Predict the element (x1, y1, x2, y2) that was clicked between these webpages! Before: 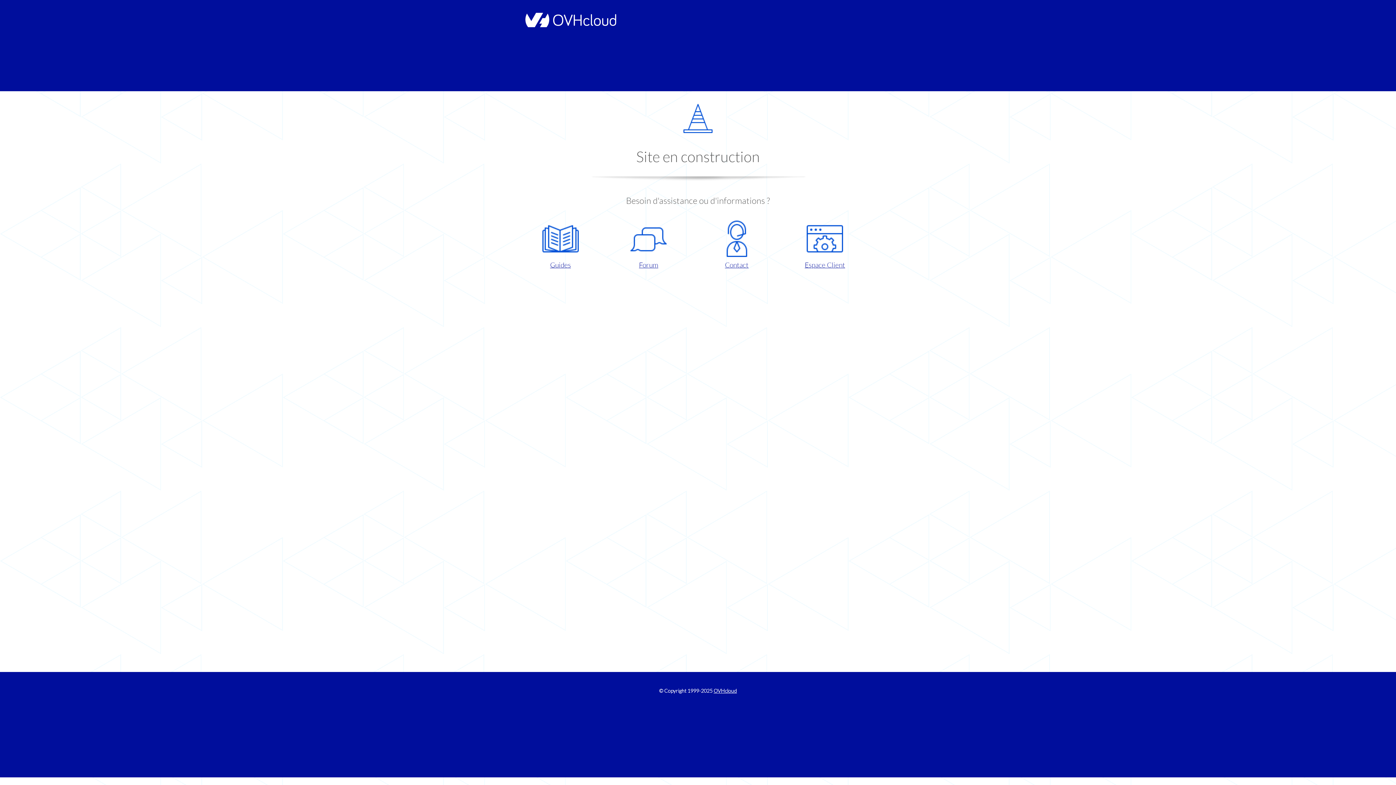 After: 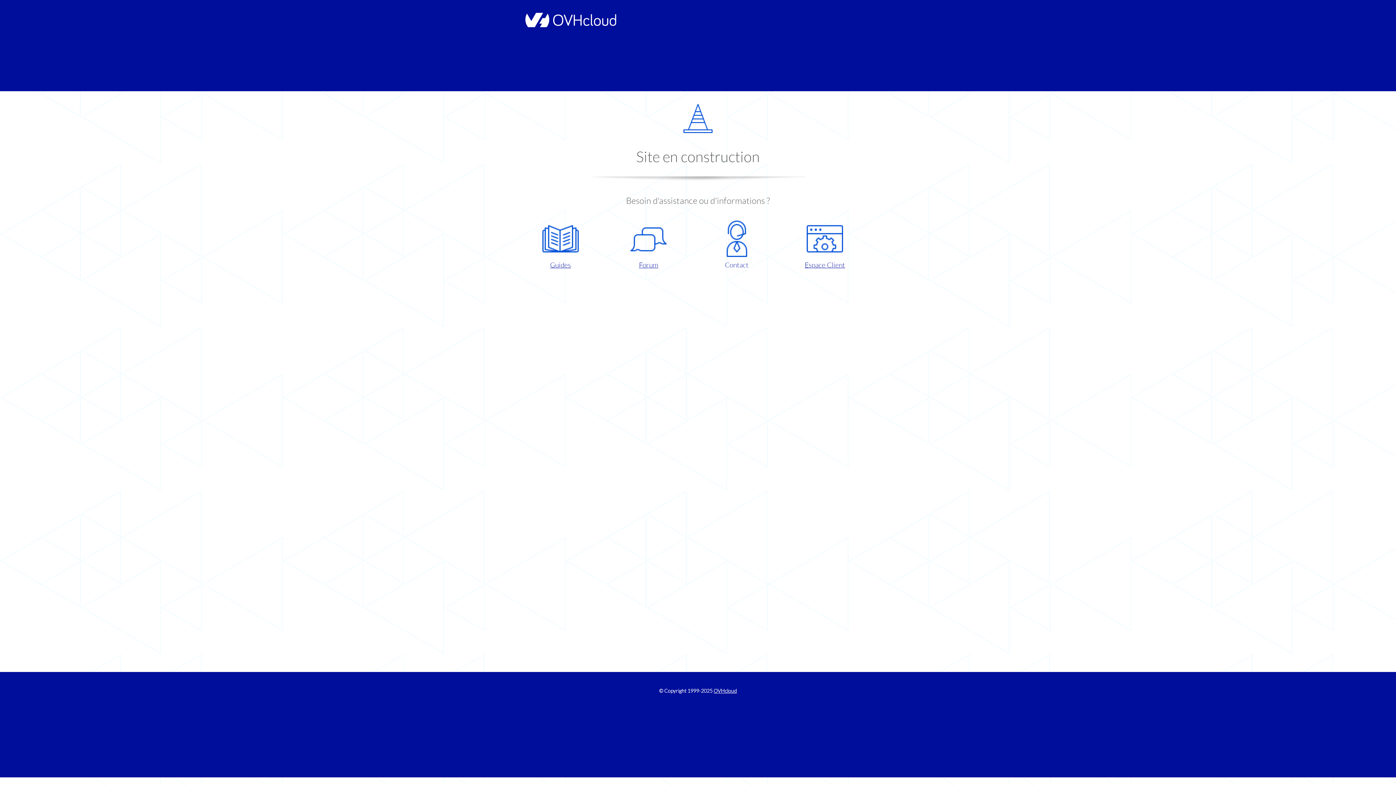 Action: bbox: (698, 220, 775, 270) label: Contact